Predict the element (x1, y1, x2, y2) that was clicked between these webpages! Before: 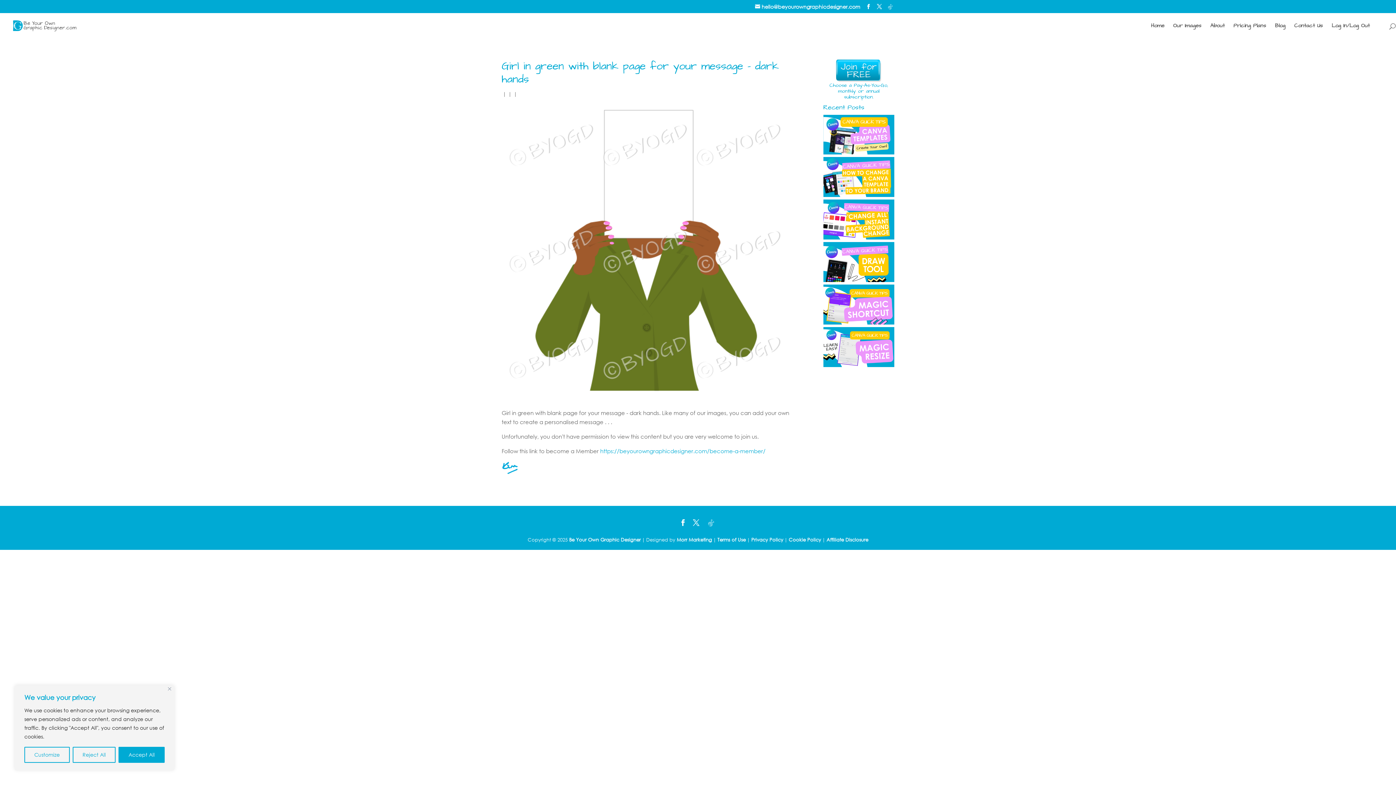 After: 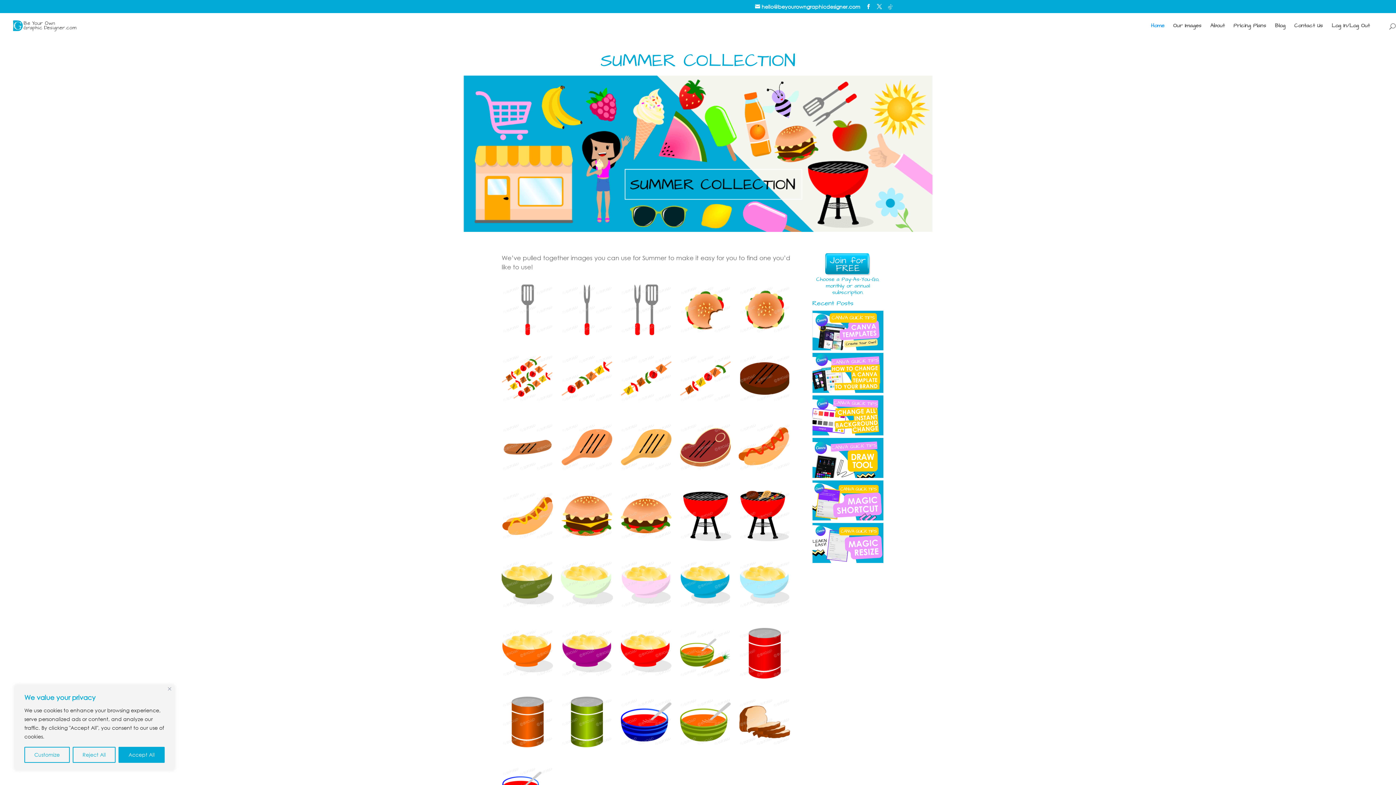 Action: bbox: (13, 21, 76, 29)